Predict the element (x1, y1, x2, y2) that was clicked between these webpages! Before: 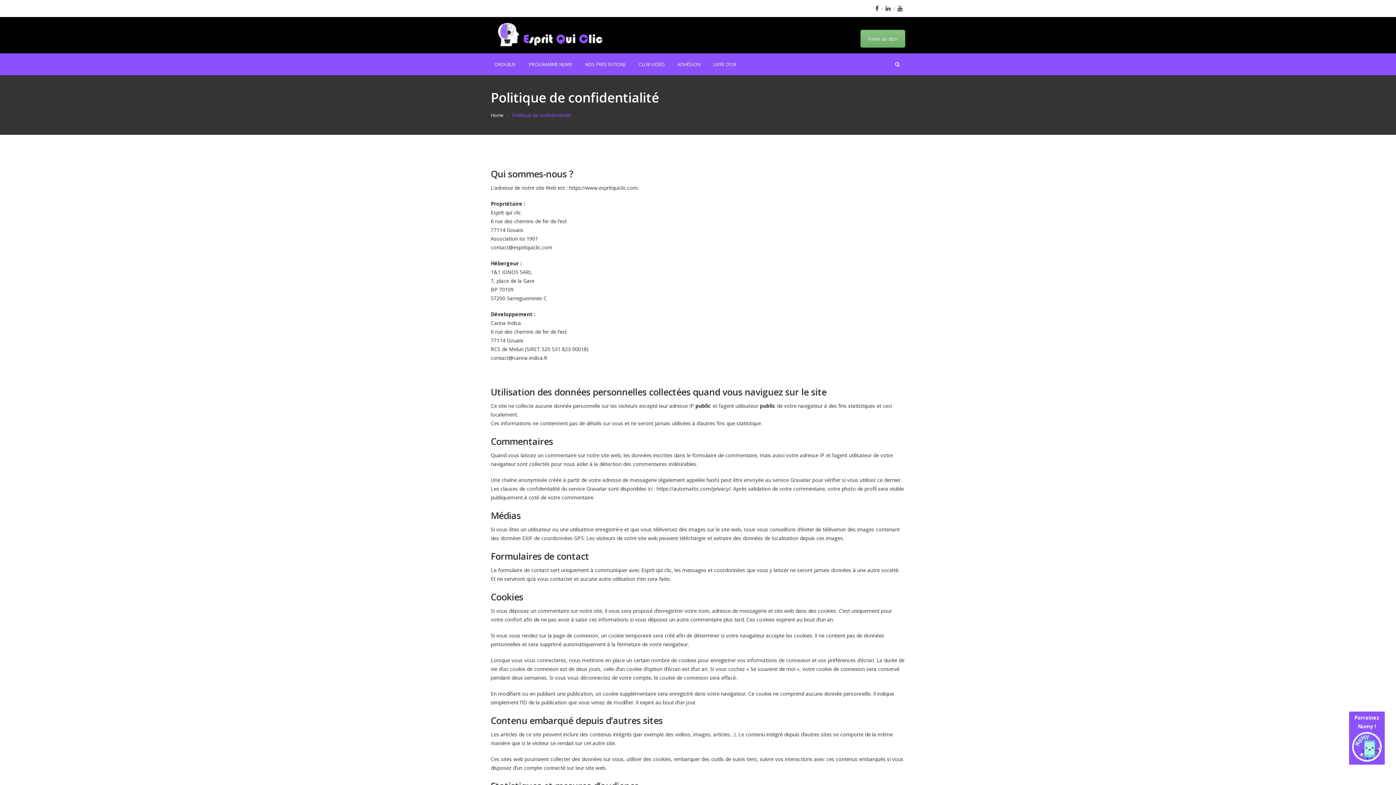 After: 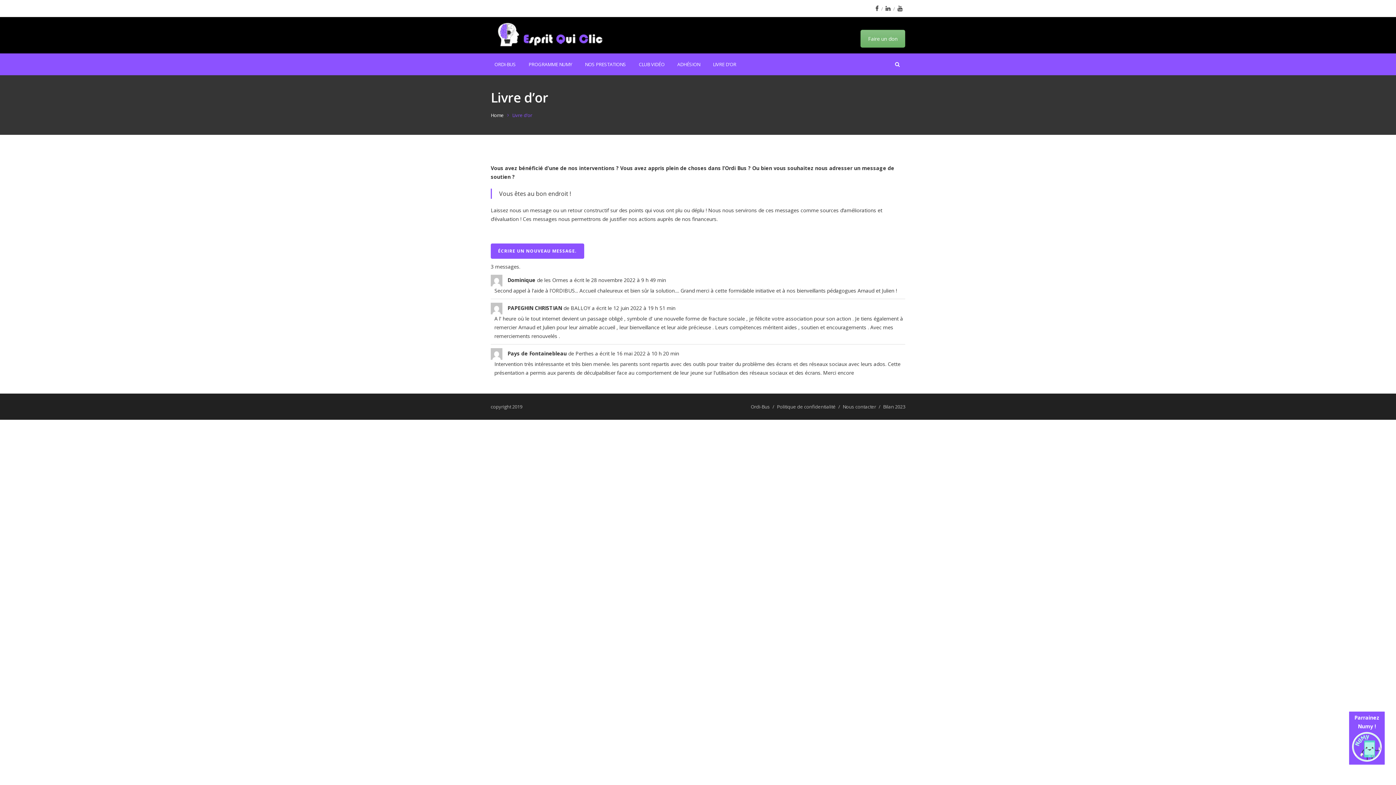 Action: bbox: (709, 53, 740, 75) label: LIVRE D’OR